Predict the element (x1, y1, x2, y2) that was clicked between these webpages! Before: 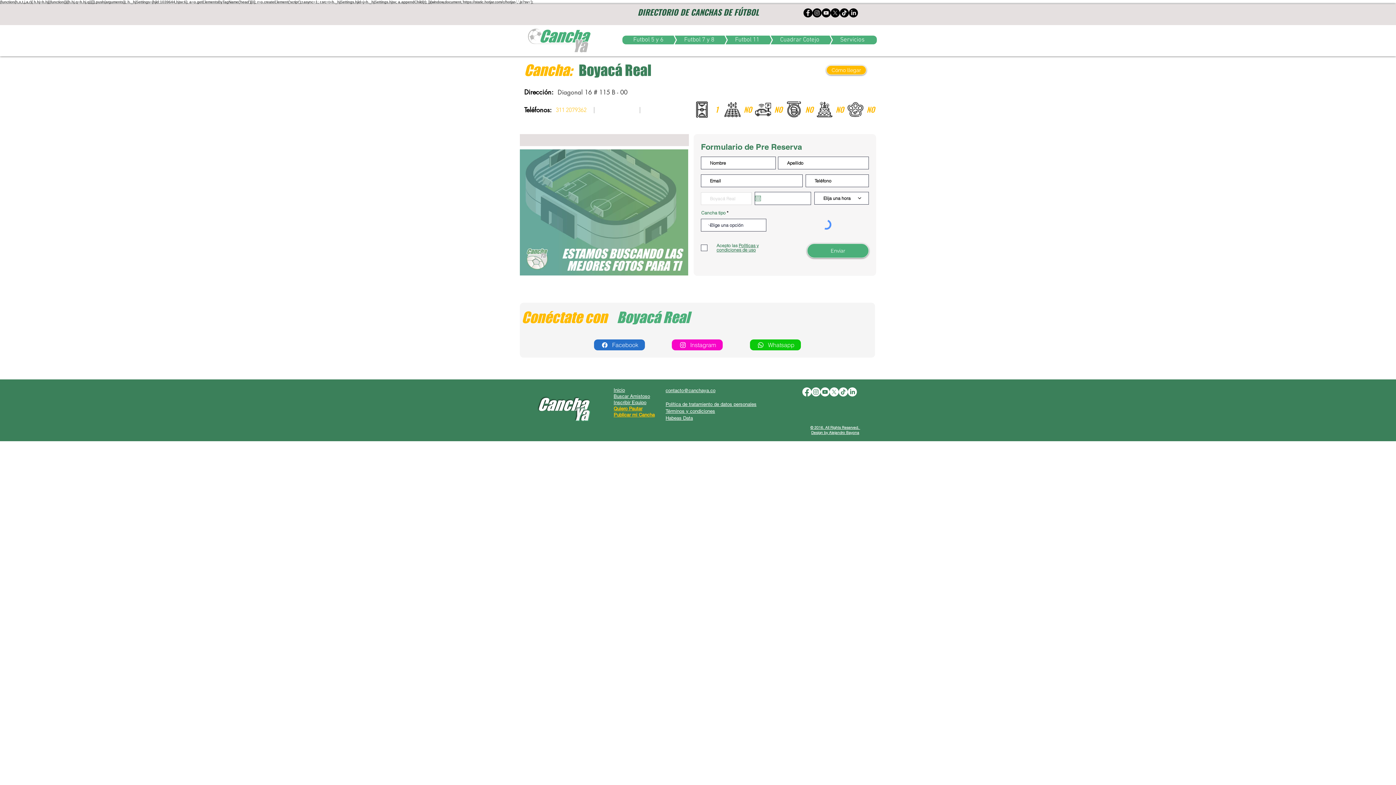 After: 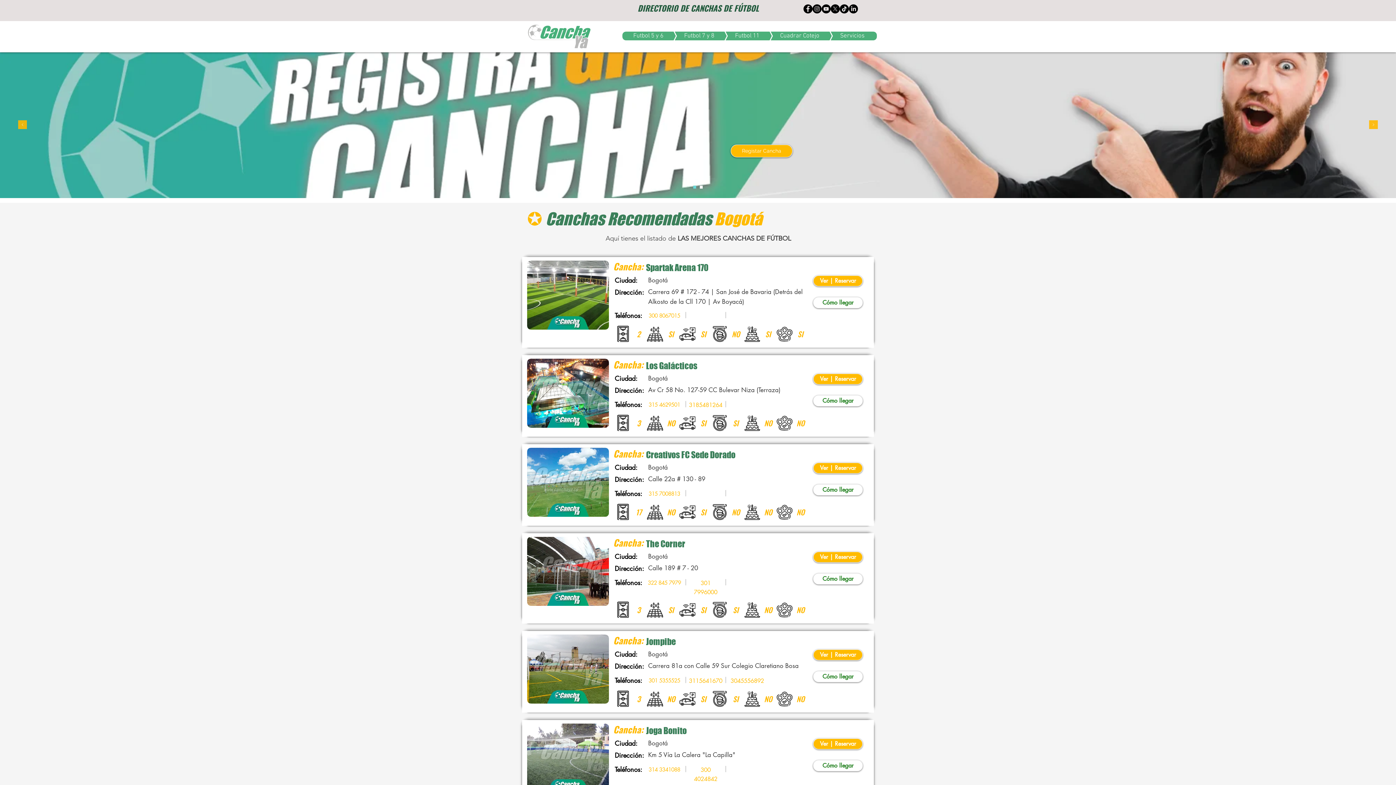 Action: bbox: (613, 387, 625, 393) label: Inicio